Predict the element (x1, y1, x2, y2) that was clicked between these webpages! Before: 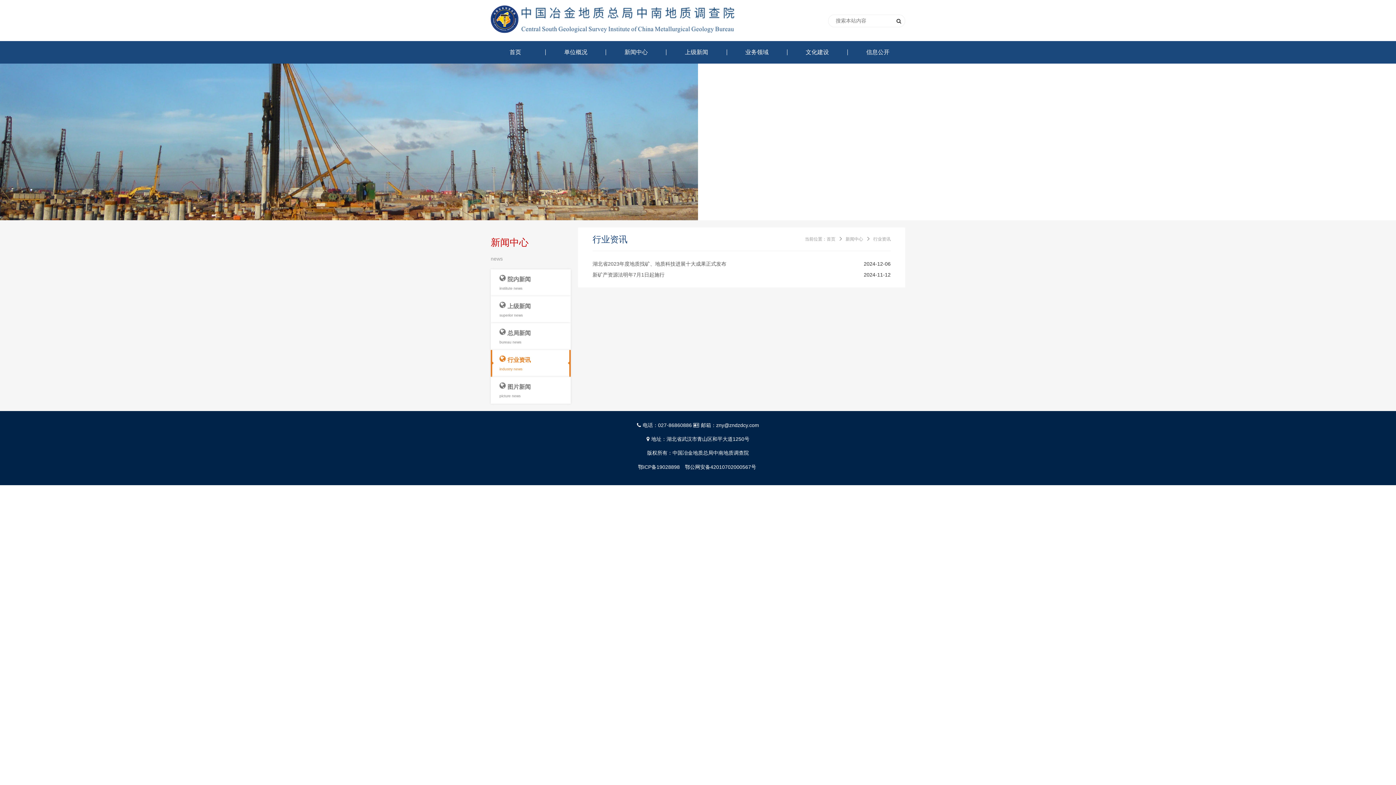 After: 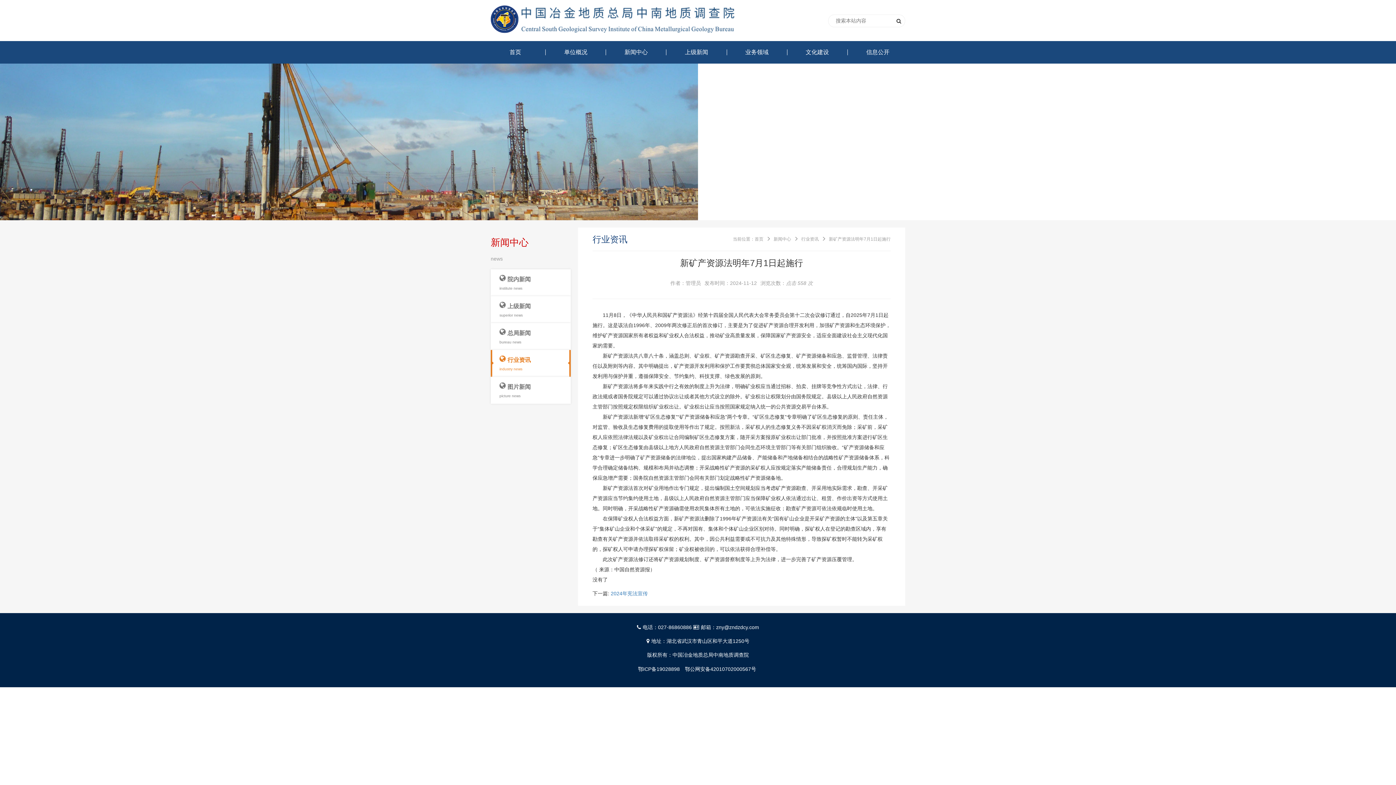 Action: label: 新矿产资源法明年7月1日起施行 bbox: (592, 269, 847, 280)